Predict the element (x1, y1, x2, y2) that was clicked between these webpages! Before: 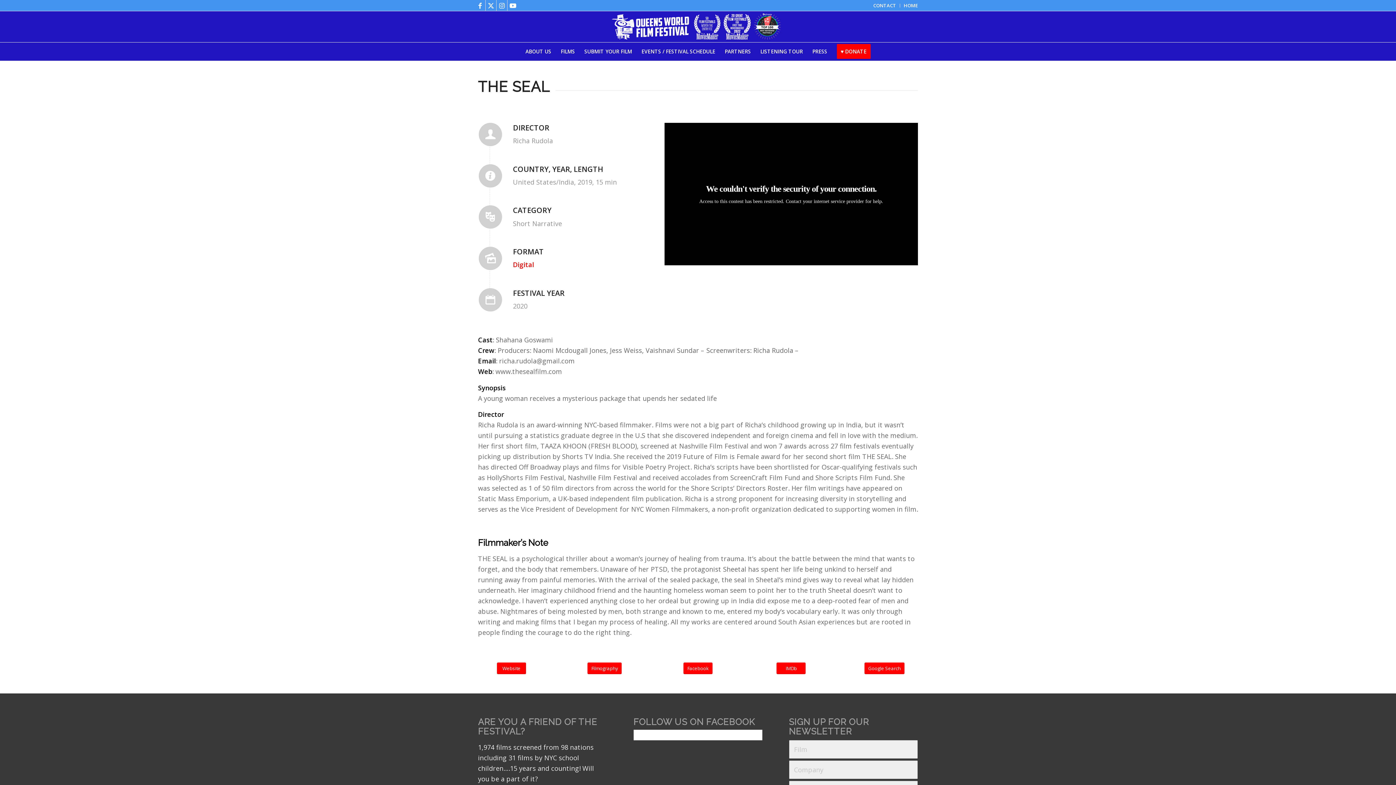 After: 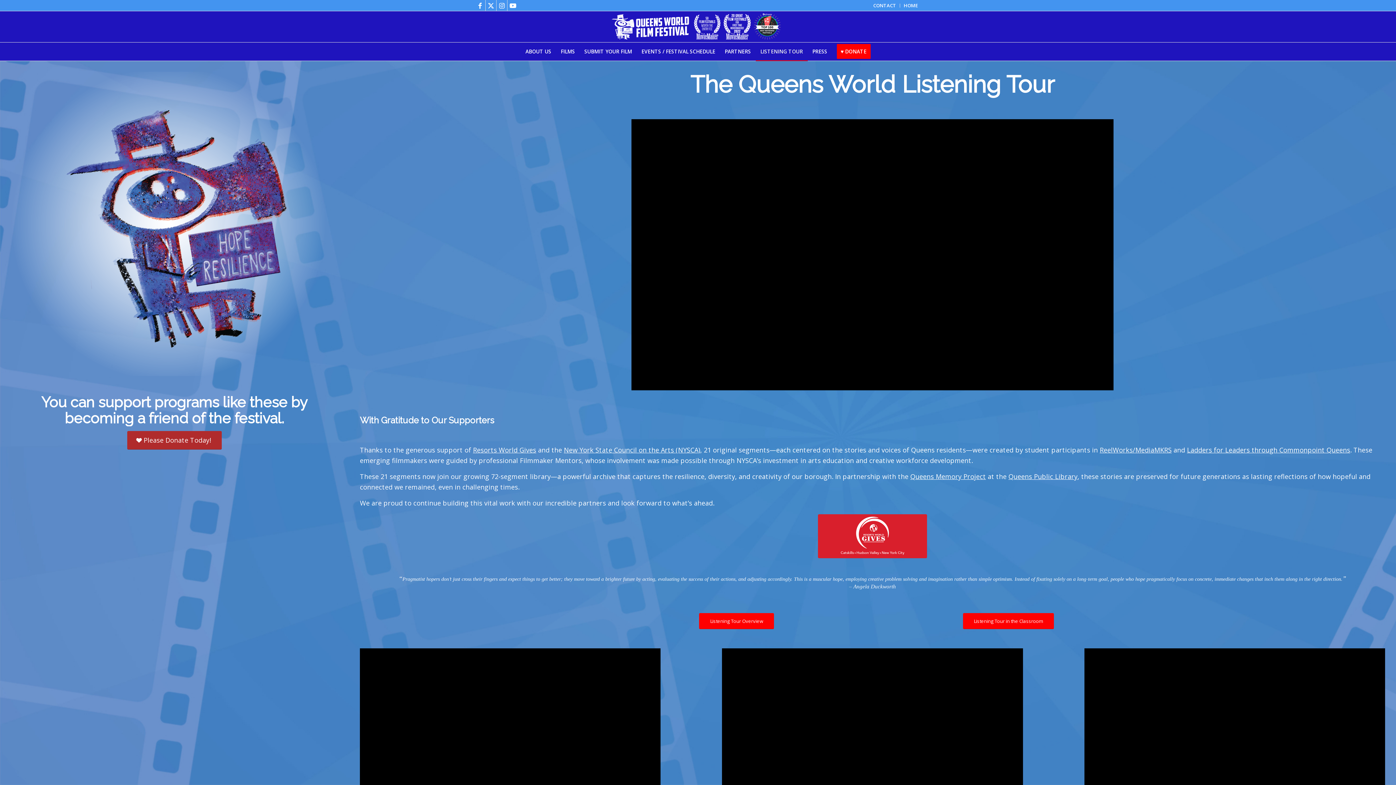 Action: label: LISTENING TOUR bbox: (755, 42, 807, 60)